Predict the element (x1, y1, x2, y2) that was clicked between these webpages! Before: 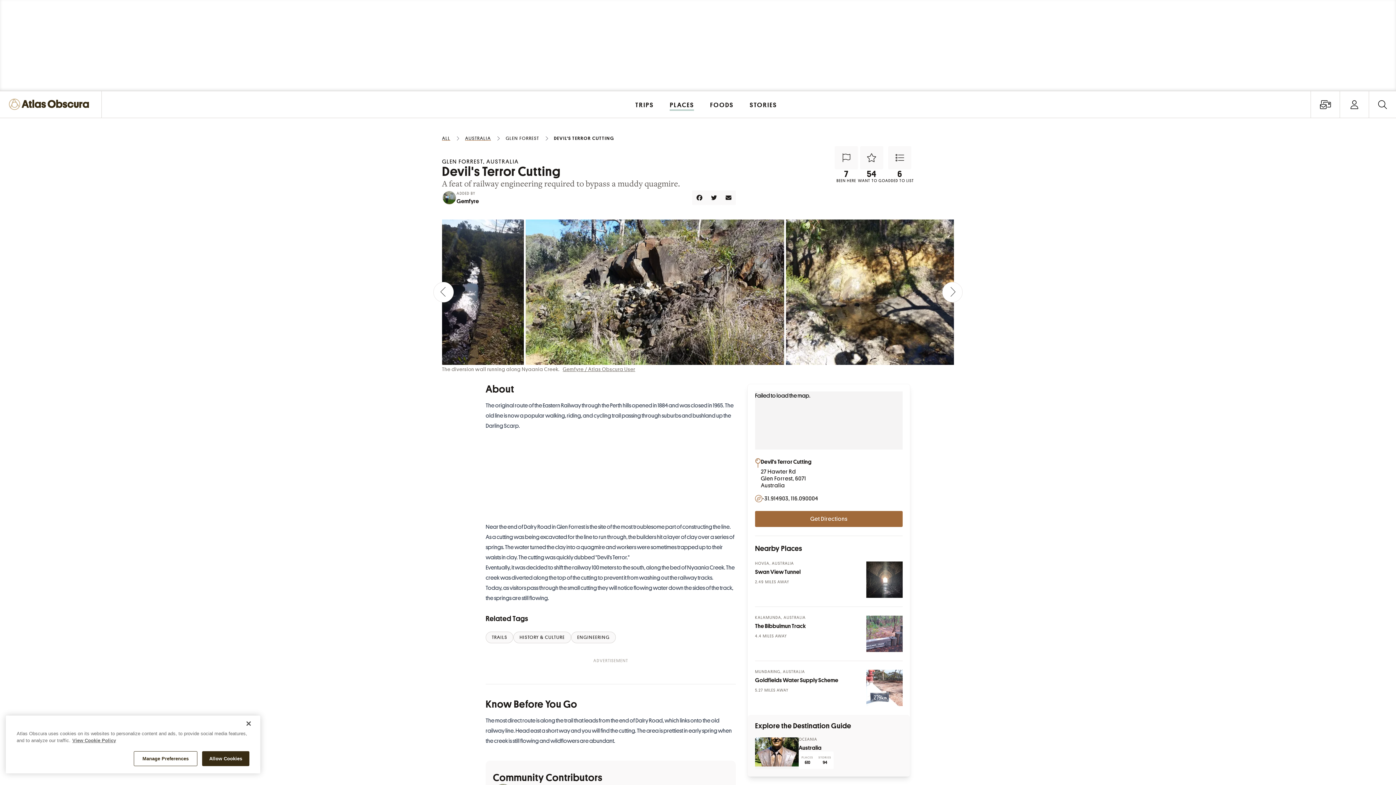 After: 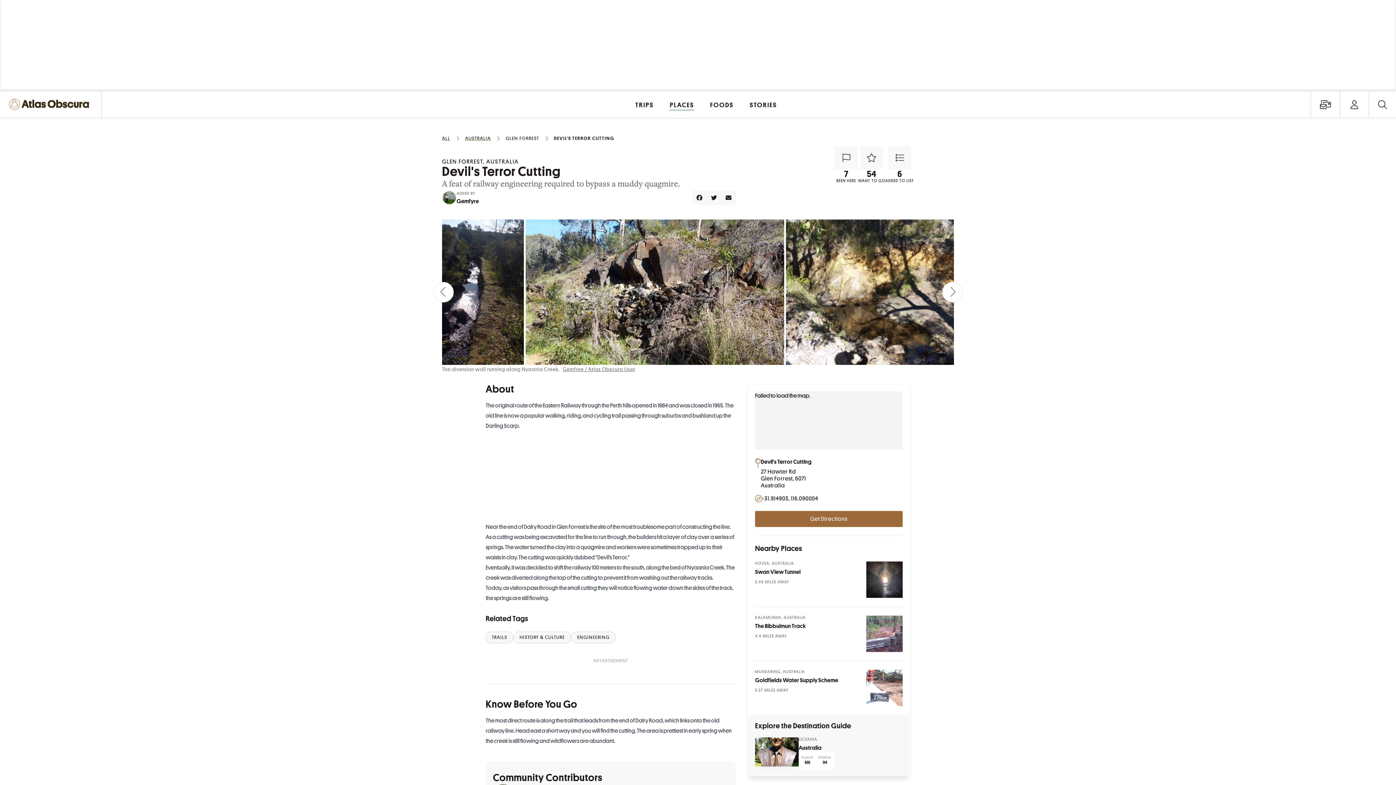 Action: label: Allow Cookies bbox: (202, 751, 249, 766)